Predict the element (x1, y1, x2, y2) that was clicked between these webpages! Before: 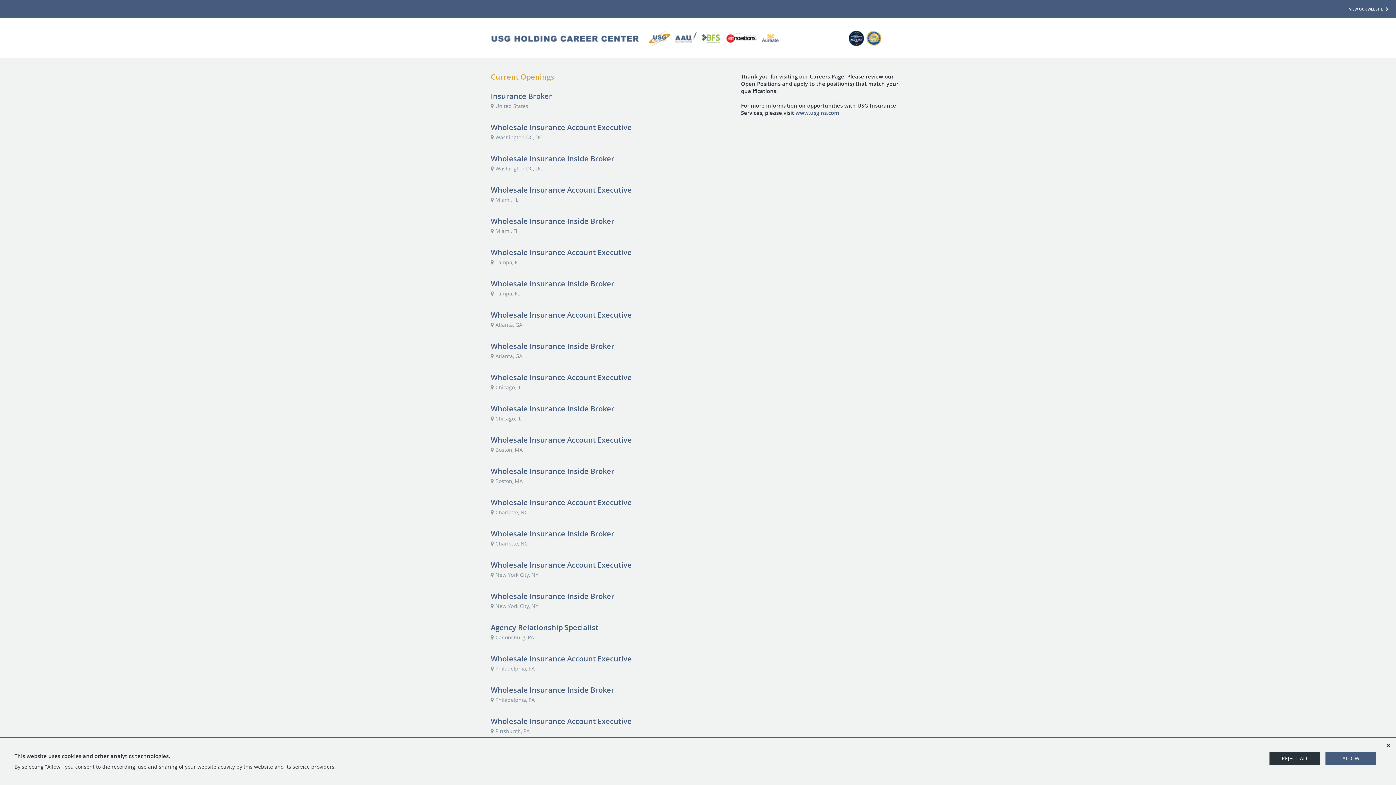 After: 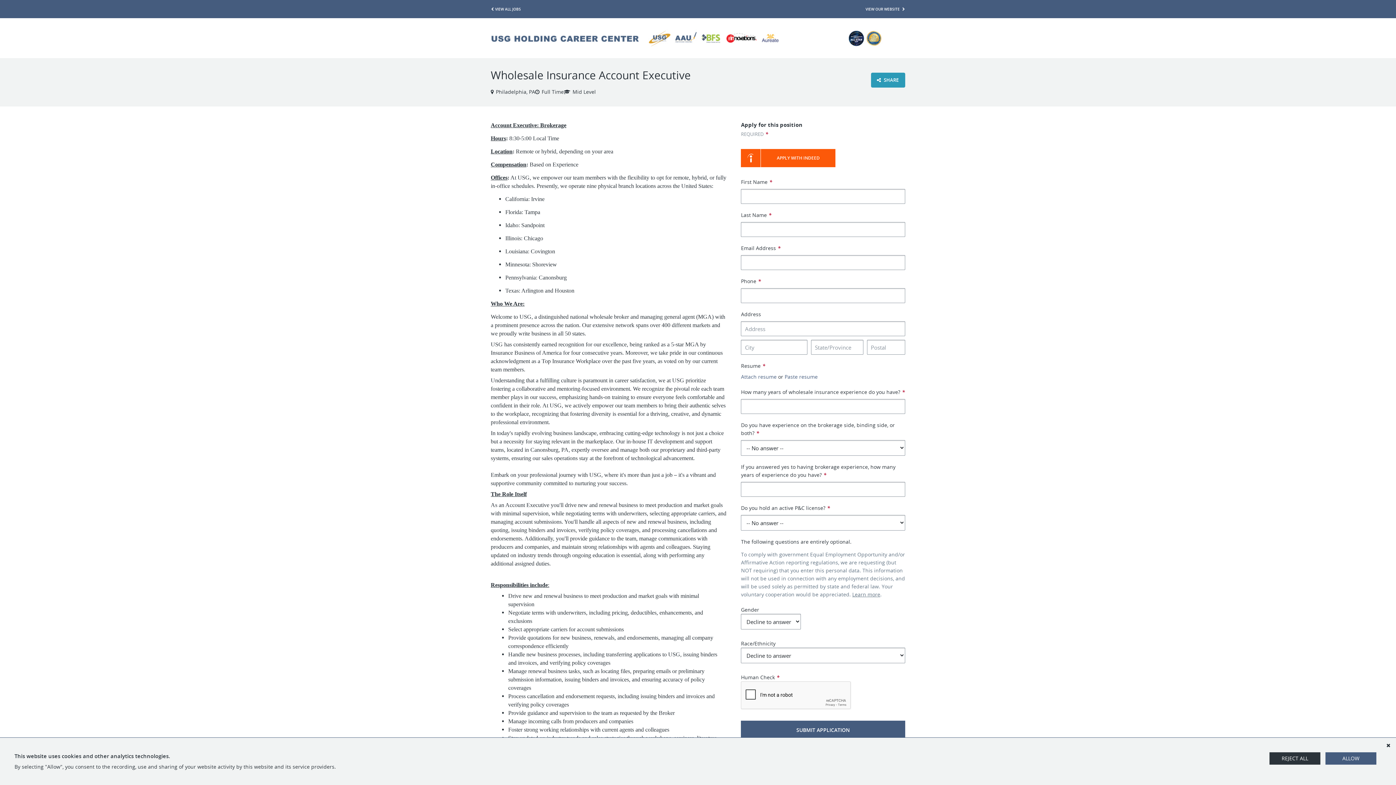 Action: bbox: (490, 654, 632, 664) label: Wholesale Insurance Account Executive